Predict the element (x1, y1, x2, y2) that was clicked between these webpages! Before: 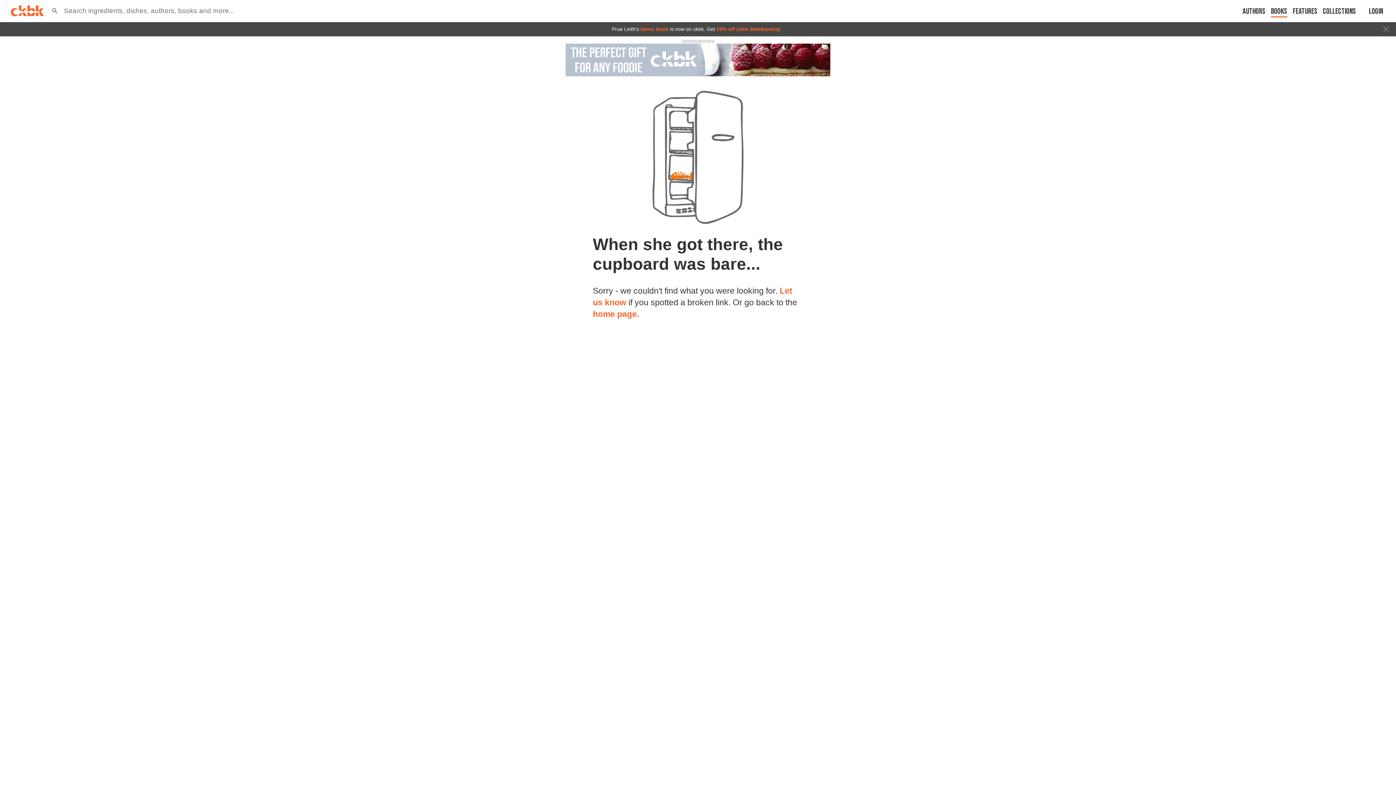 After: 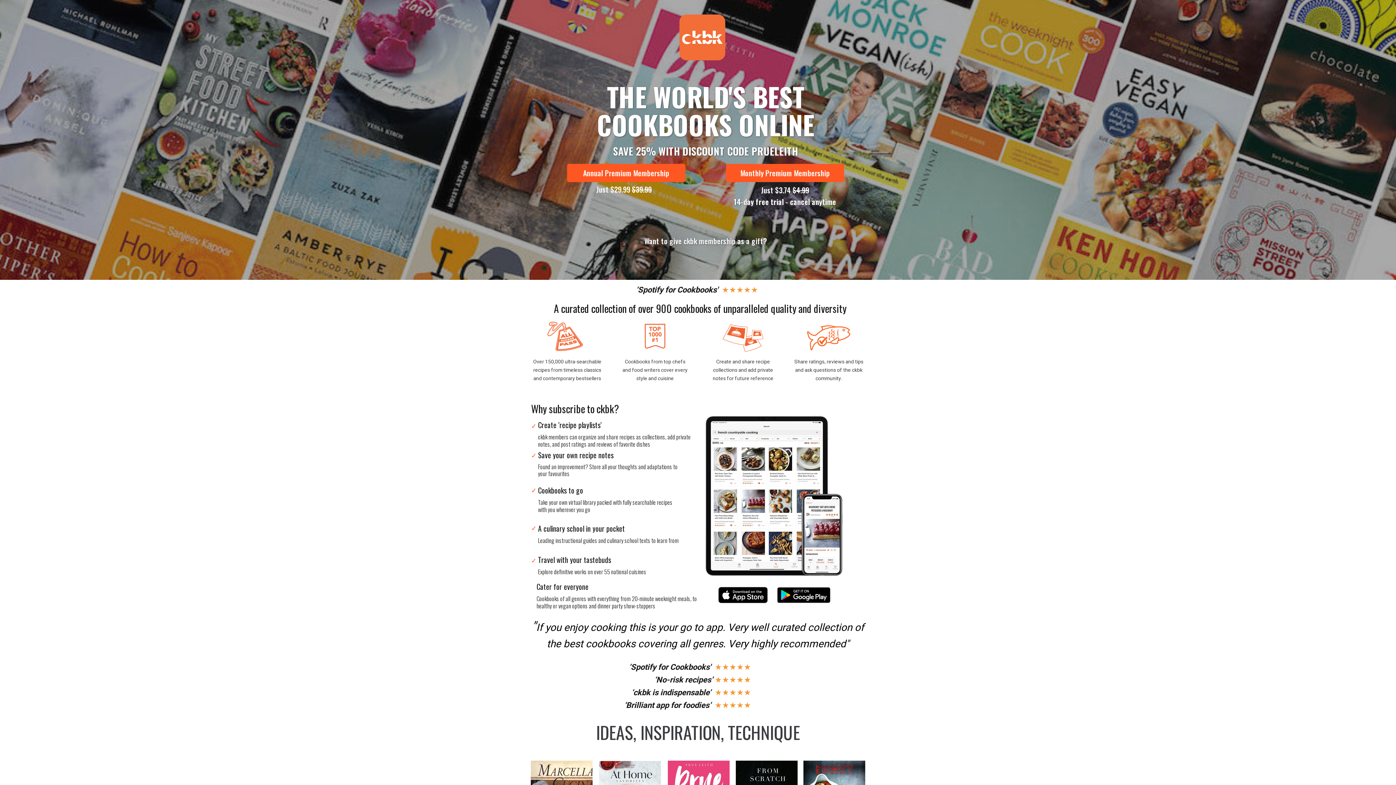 Action: bbox: (716, 26, 780, 32) label: 25% off ckbk Membership